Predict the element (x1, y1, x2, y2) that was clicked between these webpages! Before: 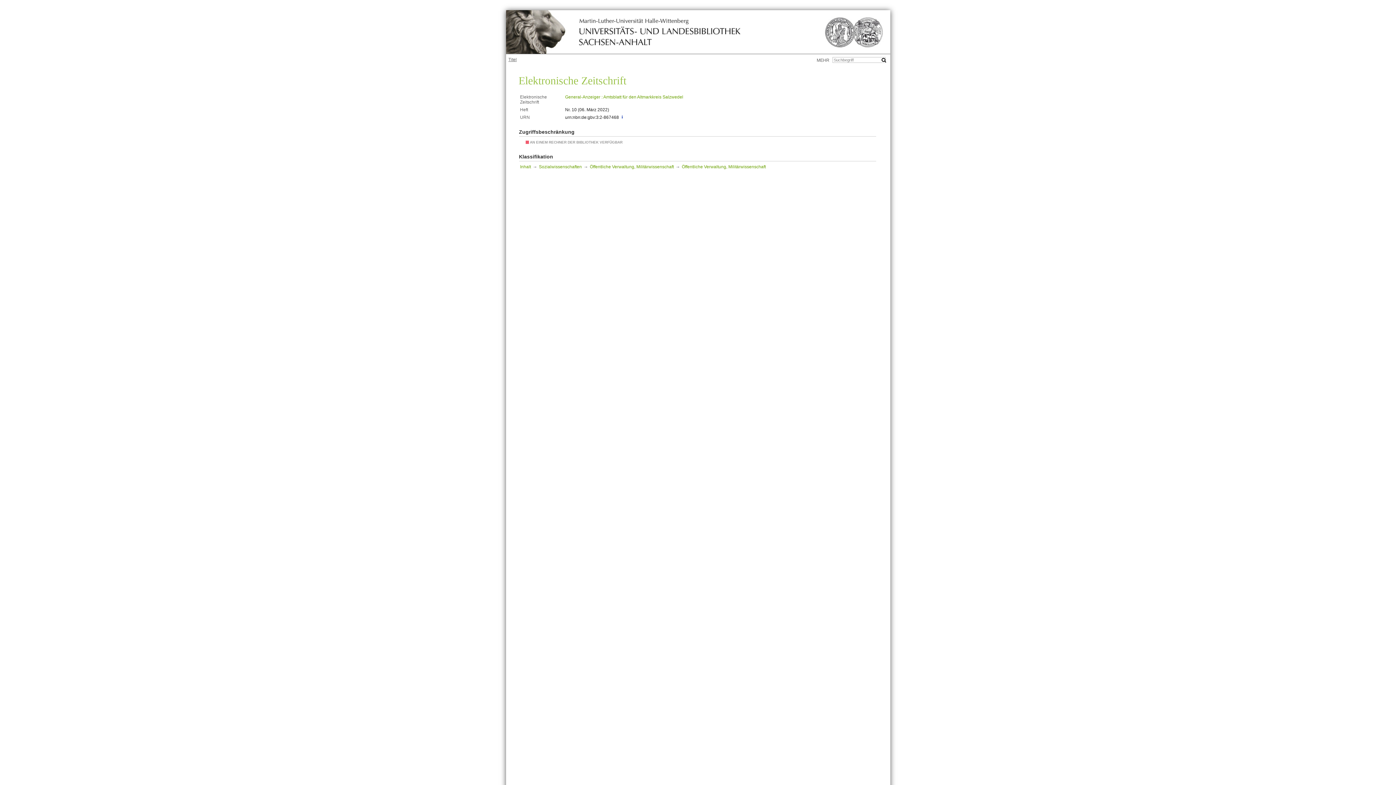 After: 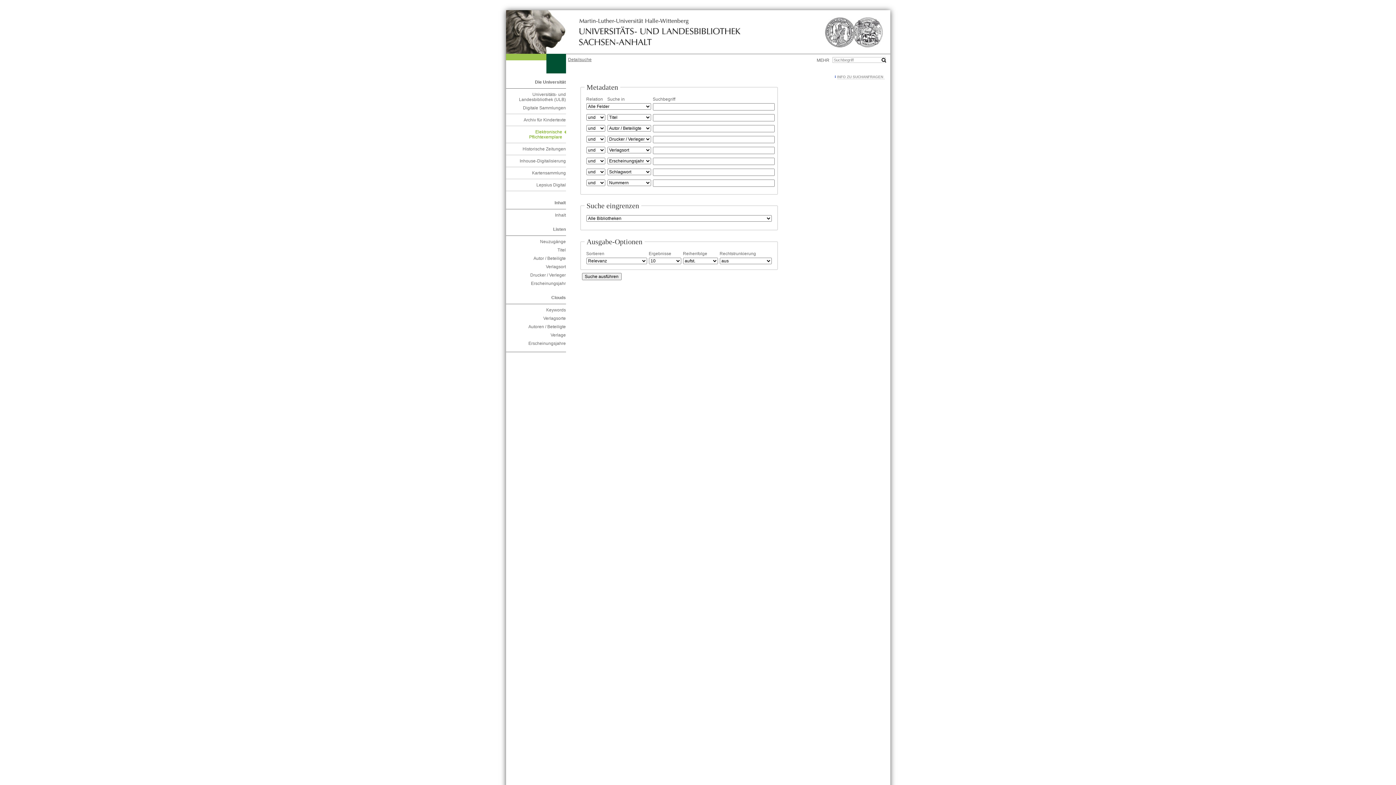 Action: label: MEHR bbox: (816, 57, 829, 63)